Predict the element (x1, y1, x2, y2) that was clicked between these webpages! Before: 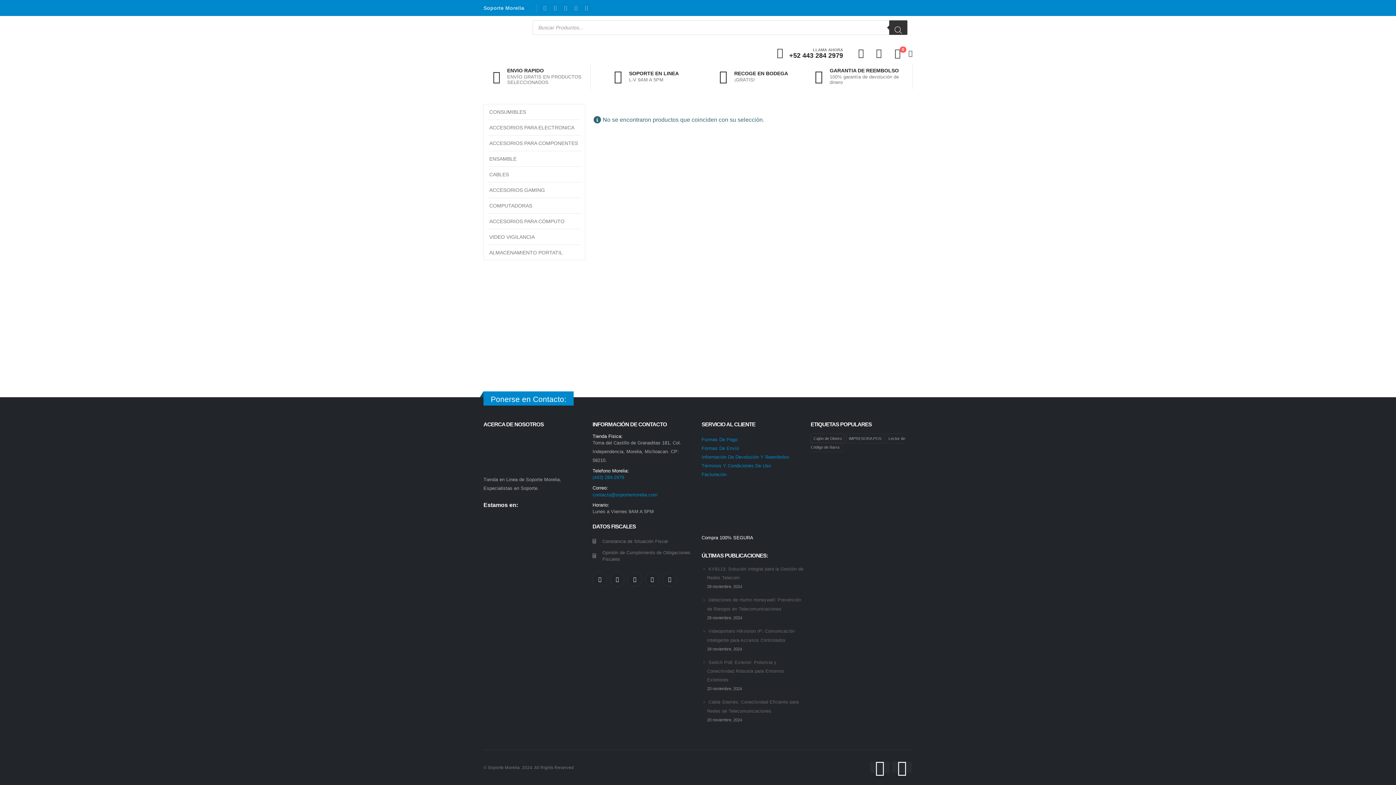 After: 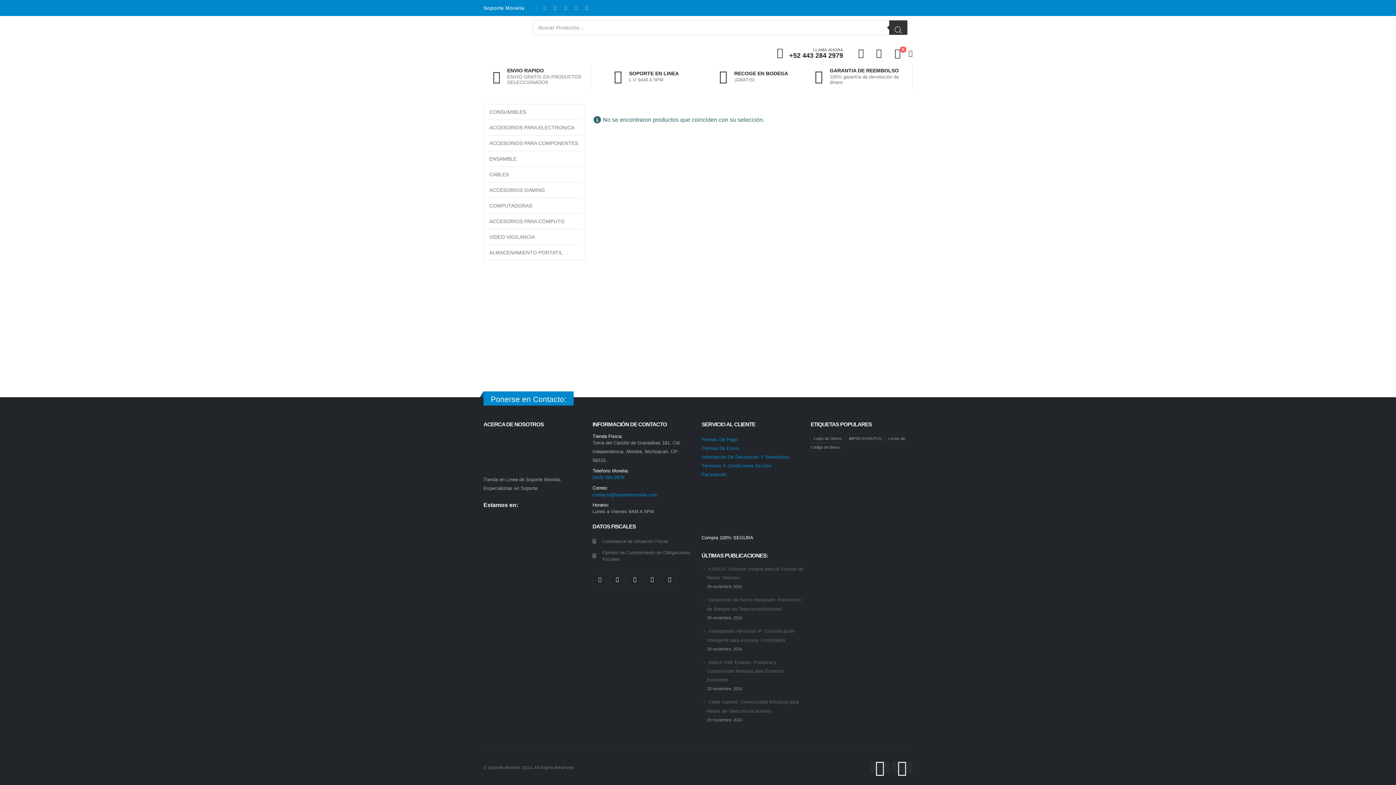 Action: label: Zoom the image bbox: (701, 488, 738, 493)